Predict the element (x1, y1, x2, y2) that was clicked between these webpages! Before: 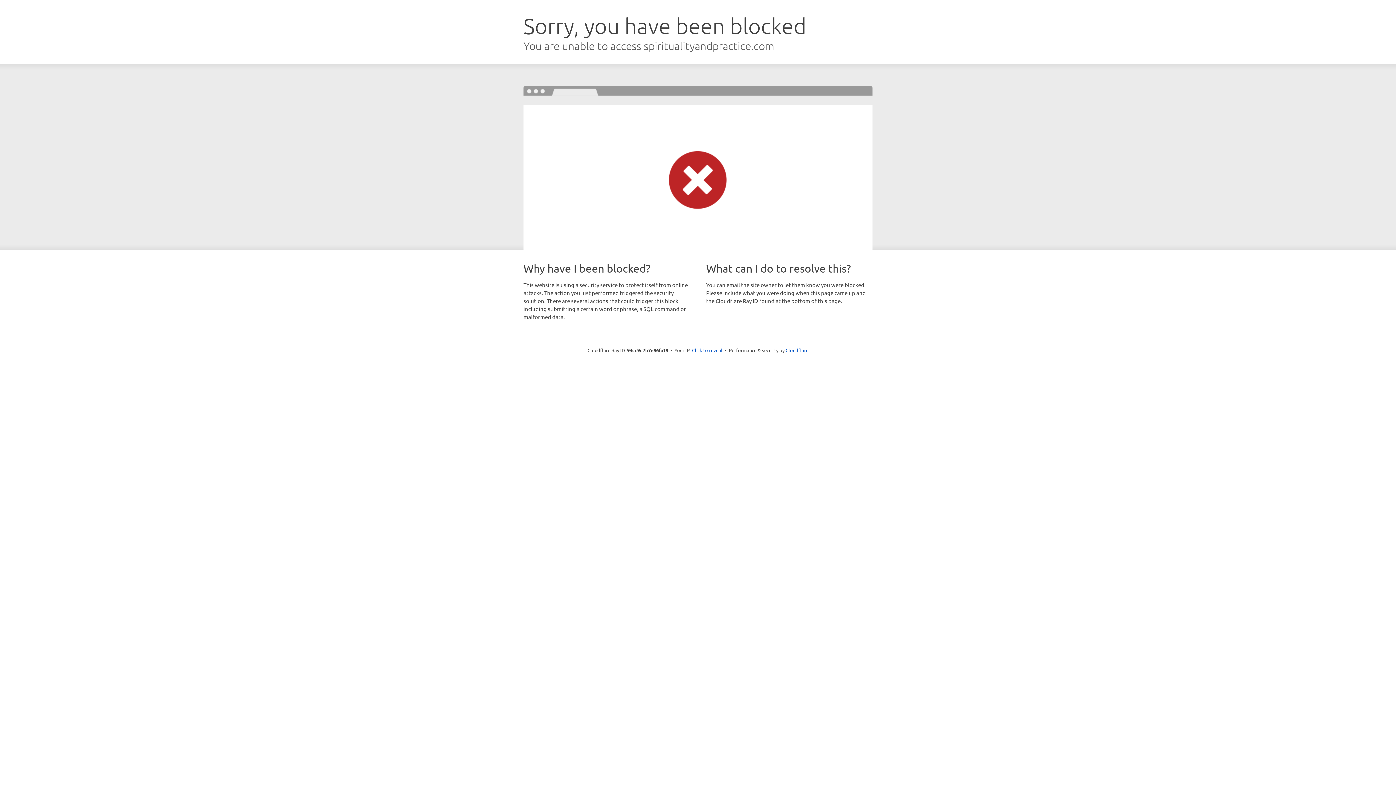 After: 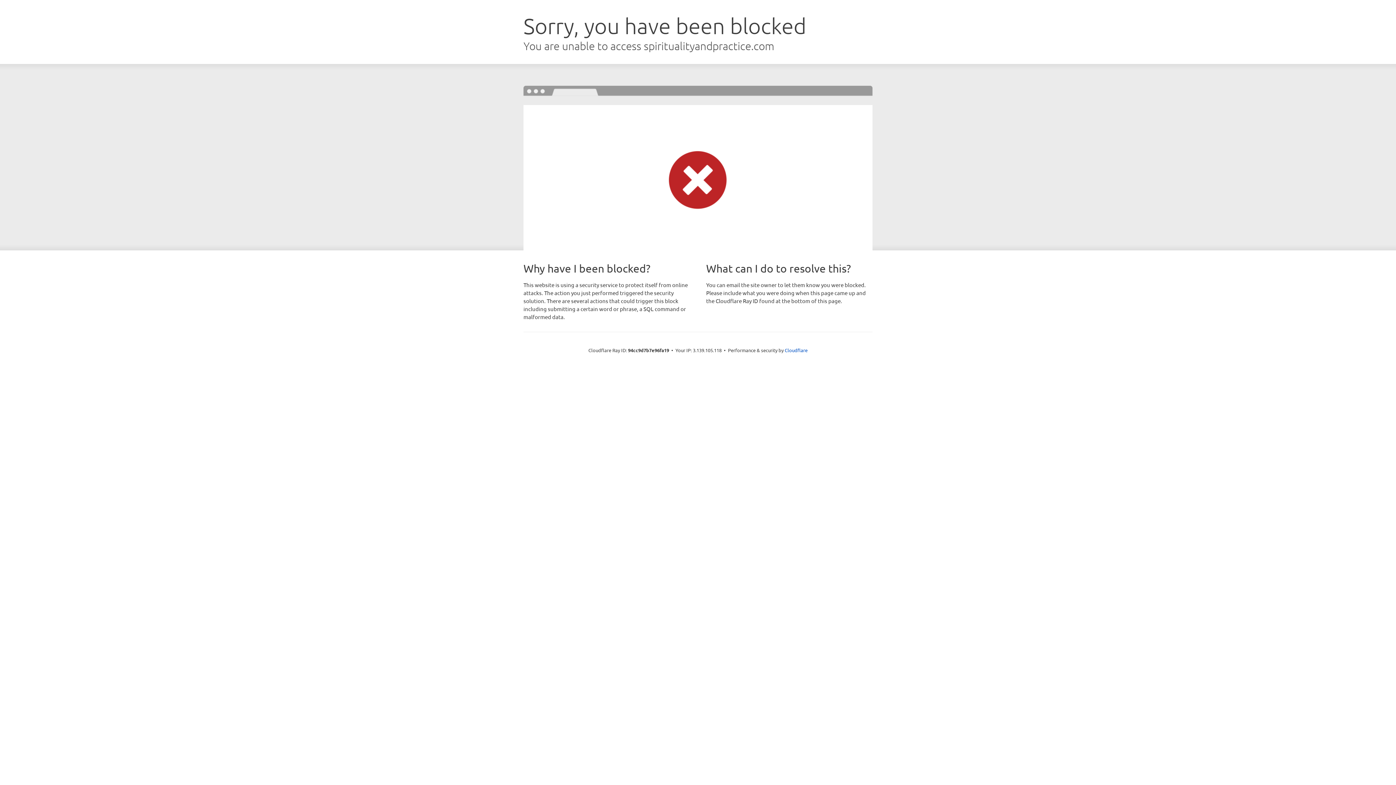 Action: label: Click to reveal bbox: (692, 346, 722, 353)